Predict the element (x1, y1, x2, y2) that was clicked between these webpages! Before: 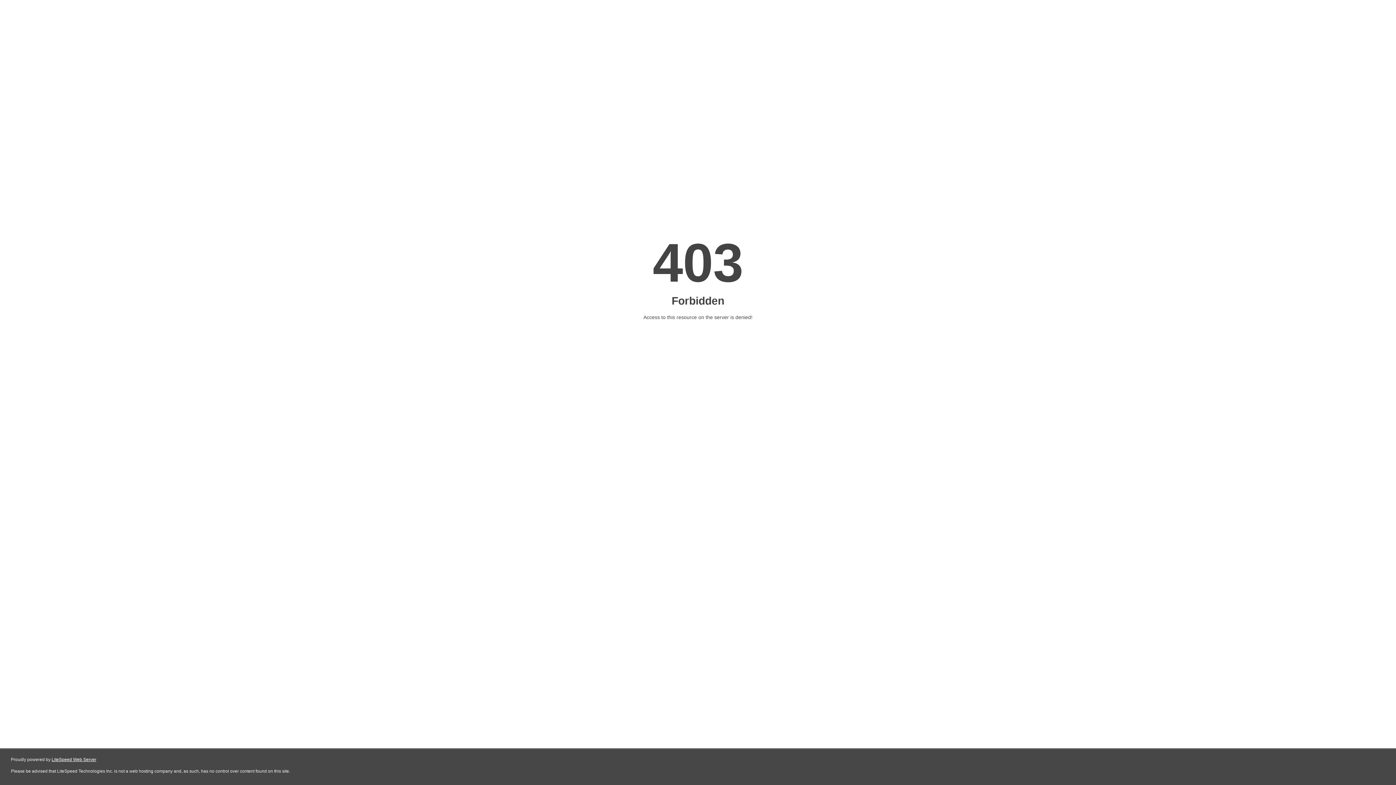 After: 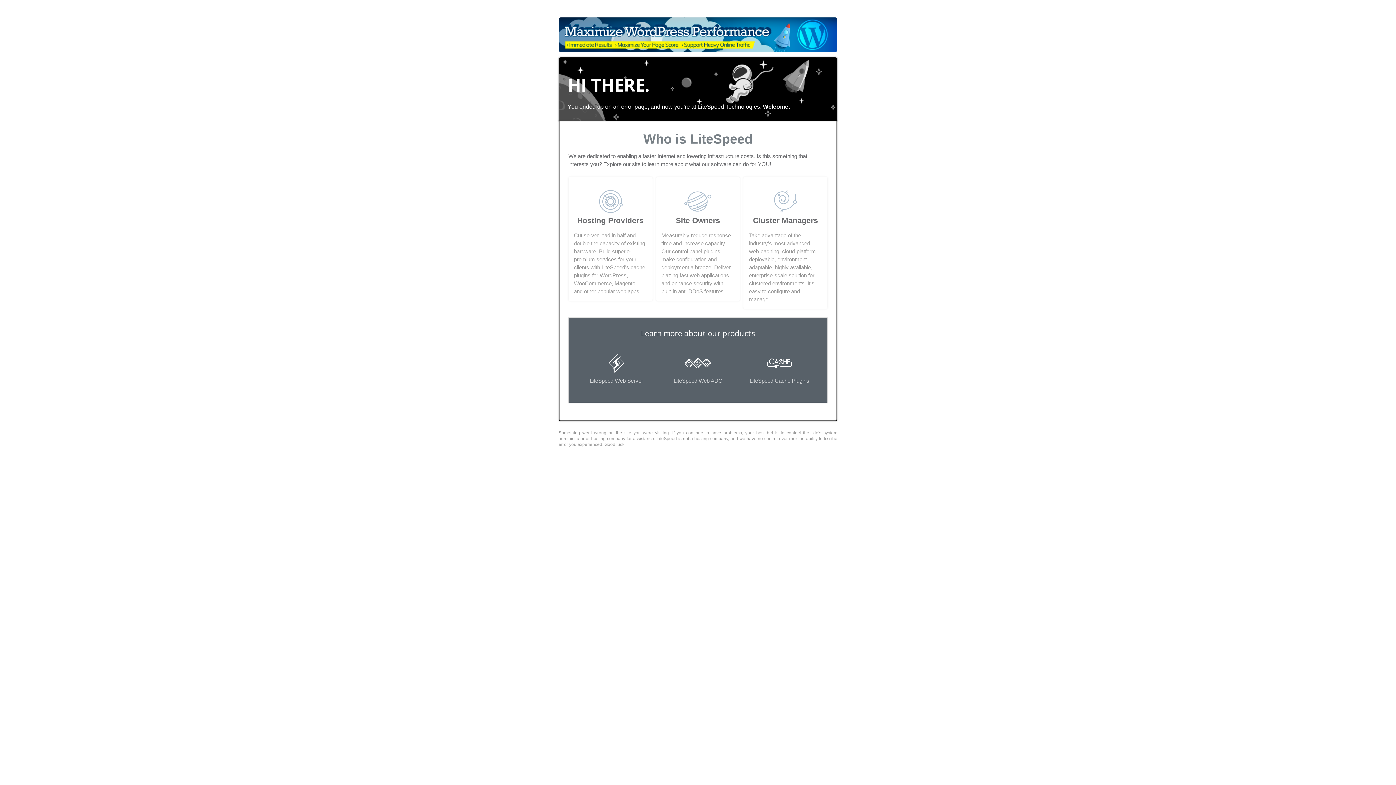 Action: label: LiteSpeed Web Server bbox: (51, 757, 96, 762)